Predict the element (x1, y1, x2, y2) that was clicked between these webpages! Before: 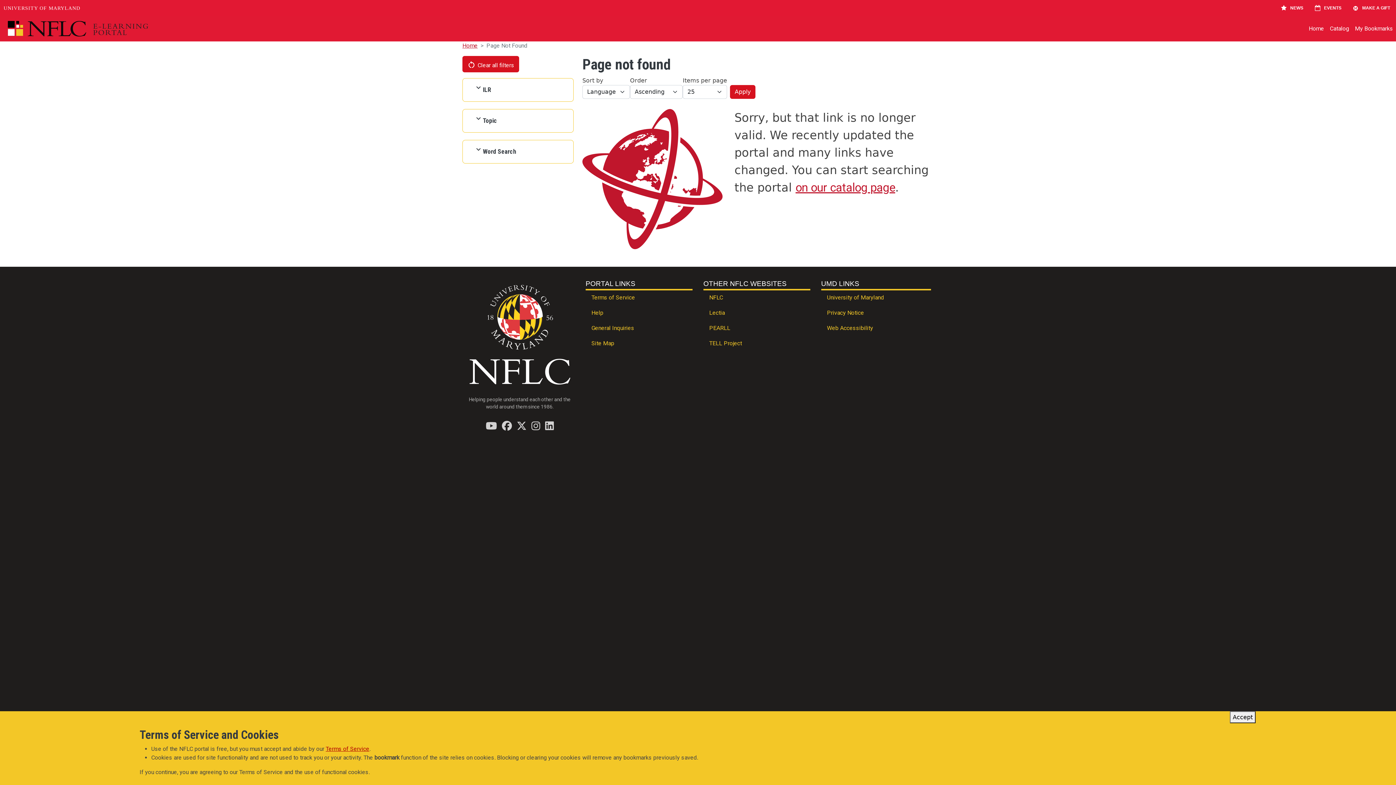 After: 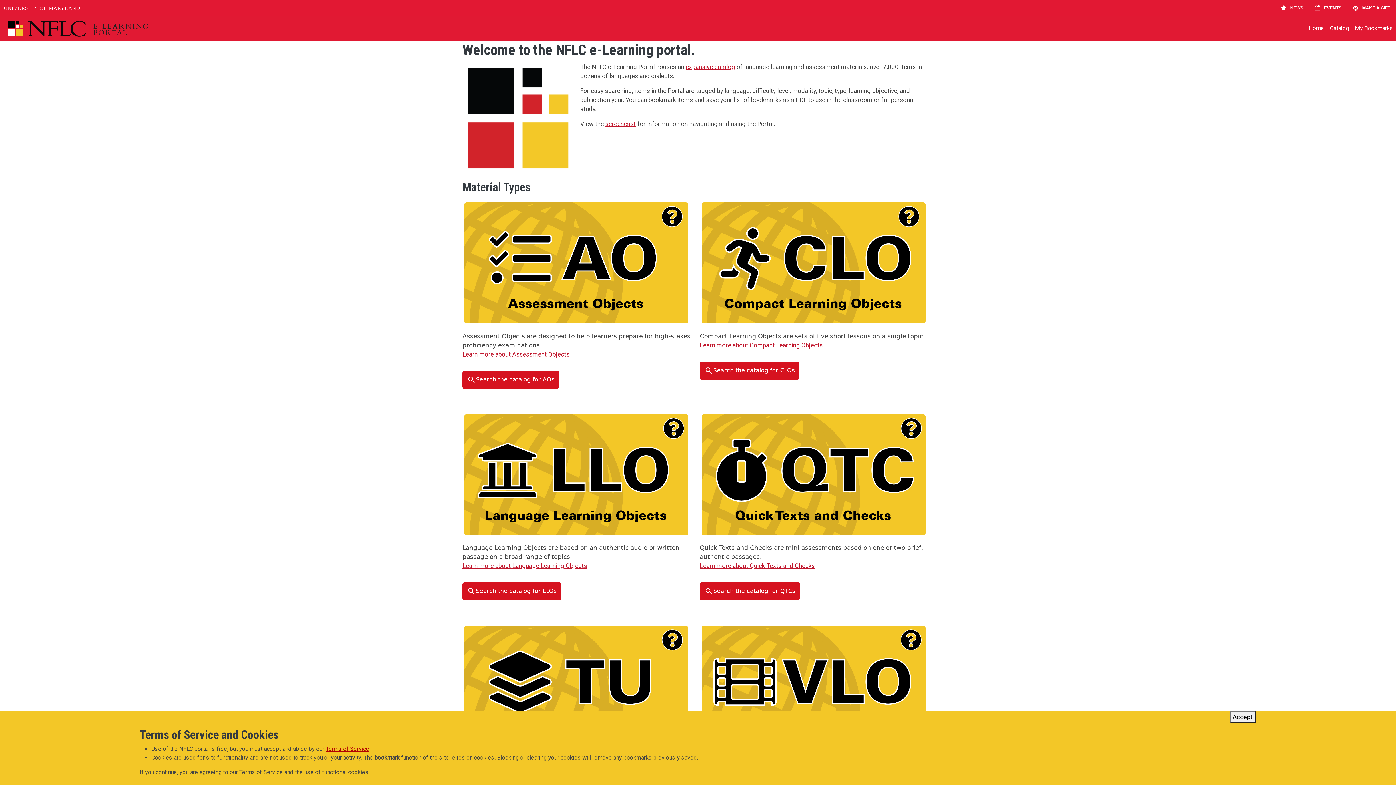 Action: bbox: (0, 18, 189, 38)